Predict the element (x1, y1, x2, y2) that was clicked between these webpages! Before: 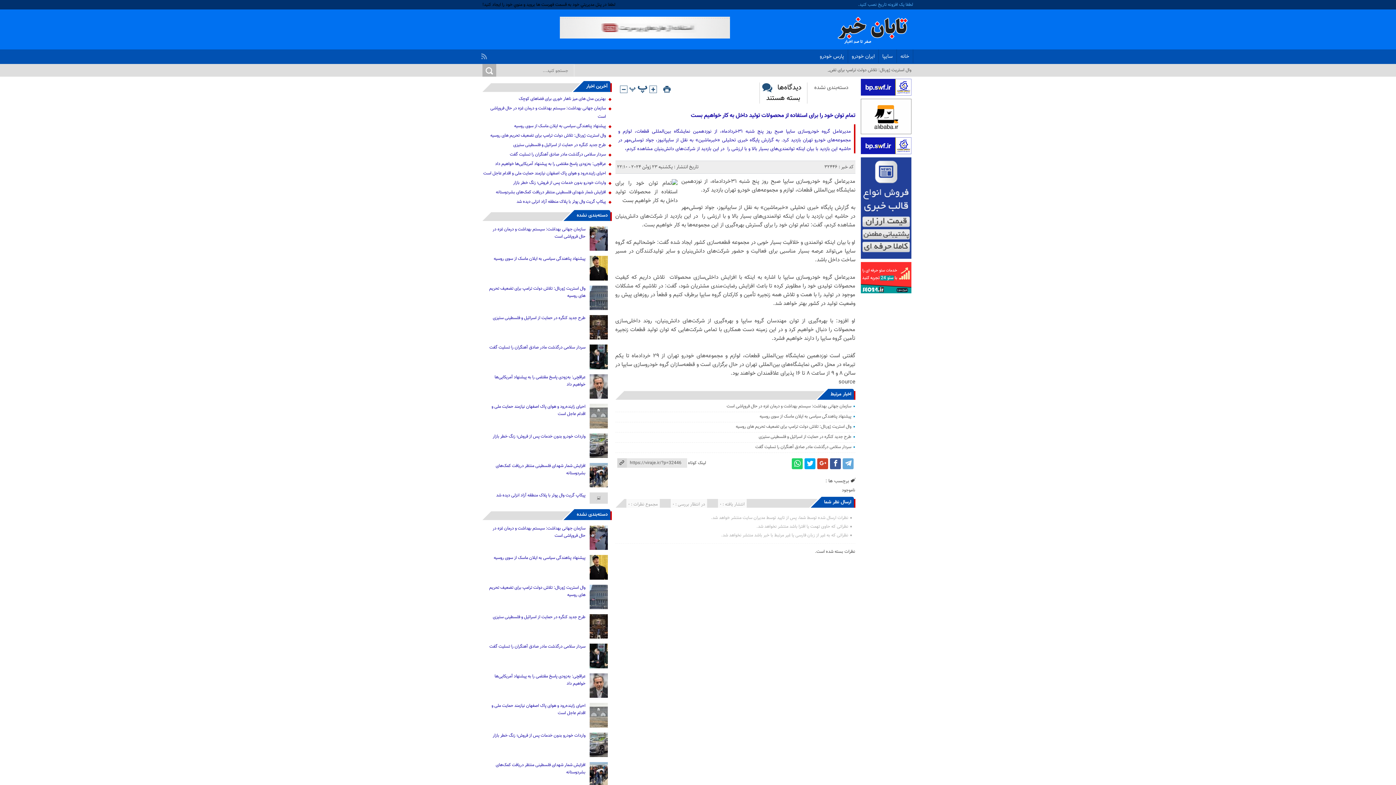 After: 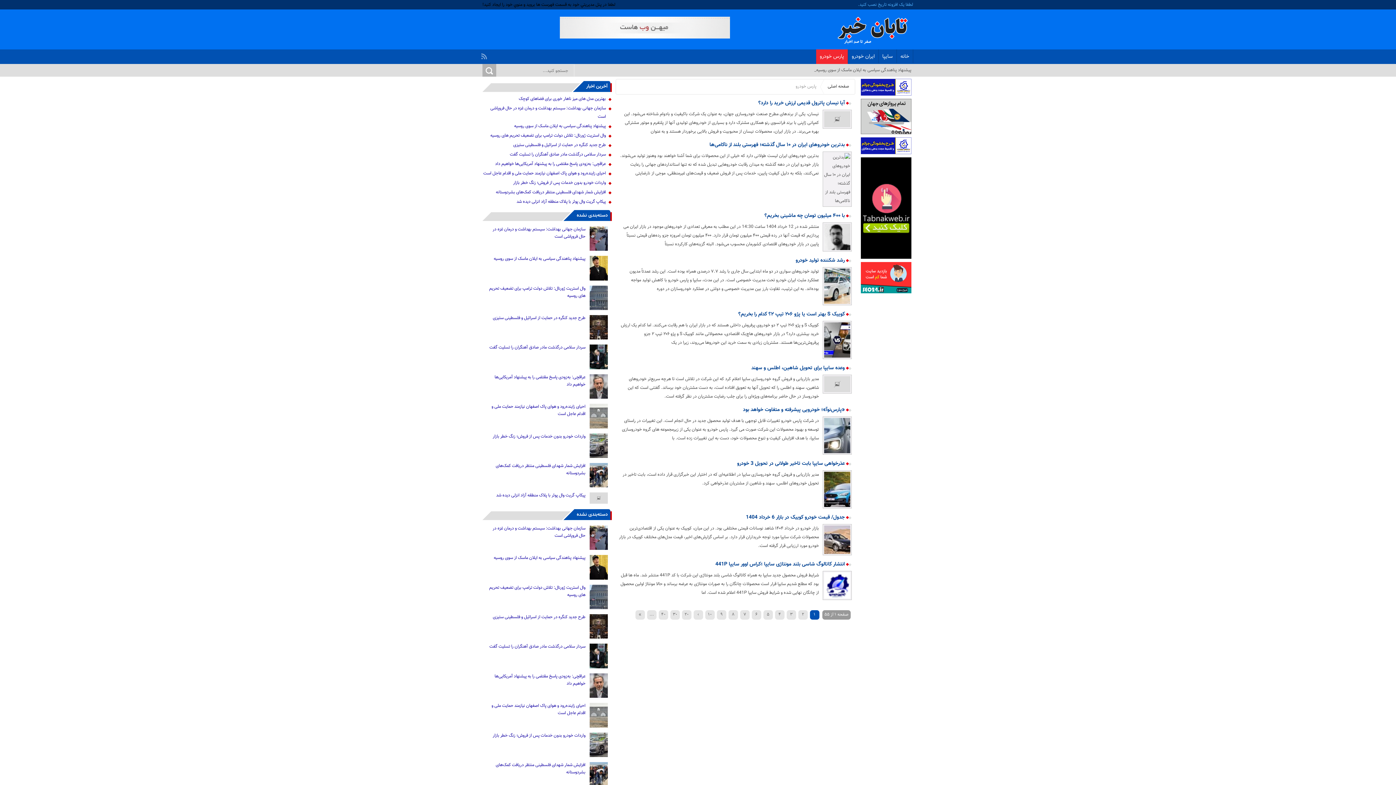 Action: label: پارس خودرو bbox: (816, 49, 848, 60)